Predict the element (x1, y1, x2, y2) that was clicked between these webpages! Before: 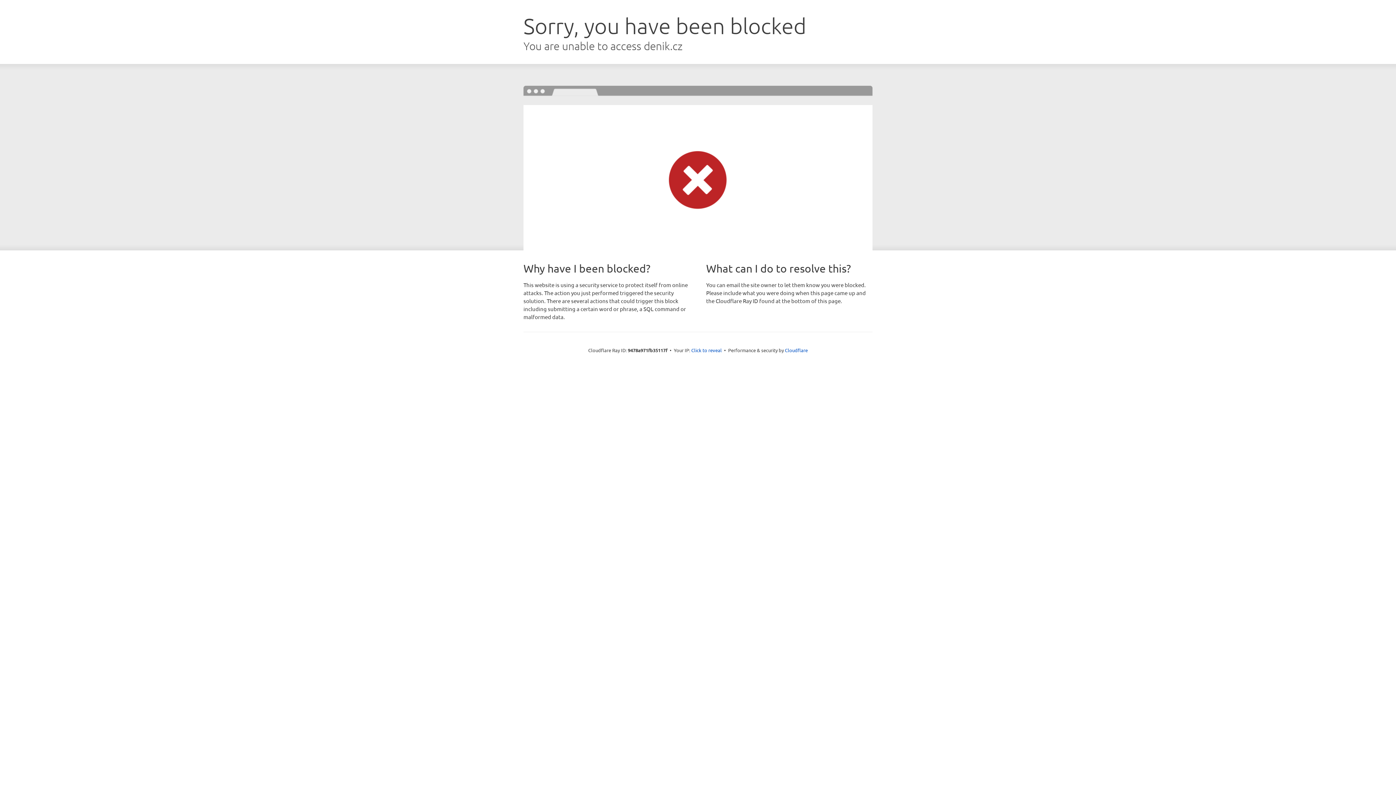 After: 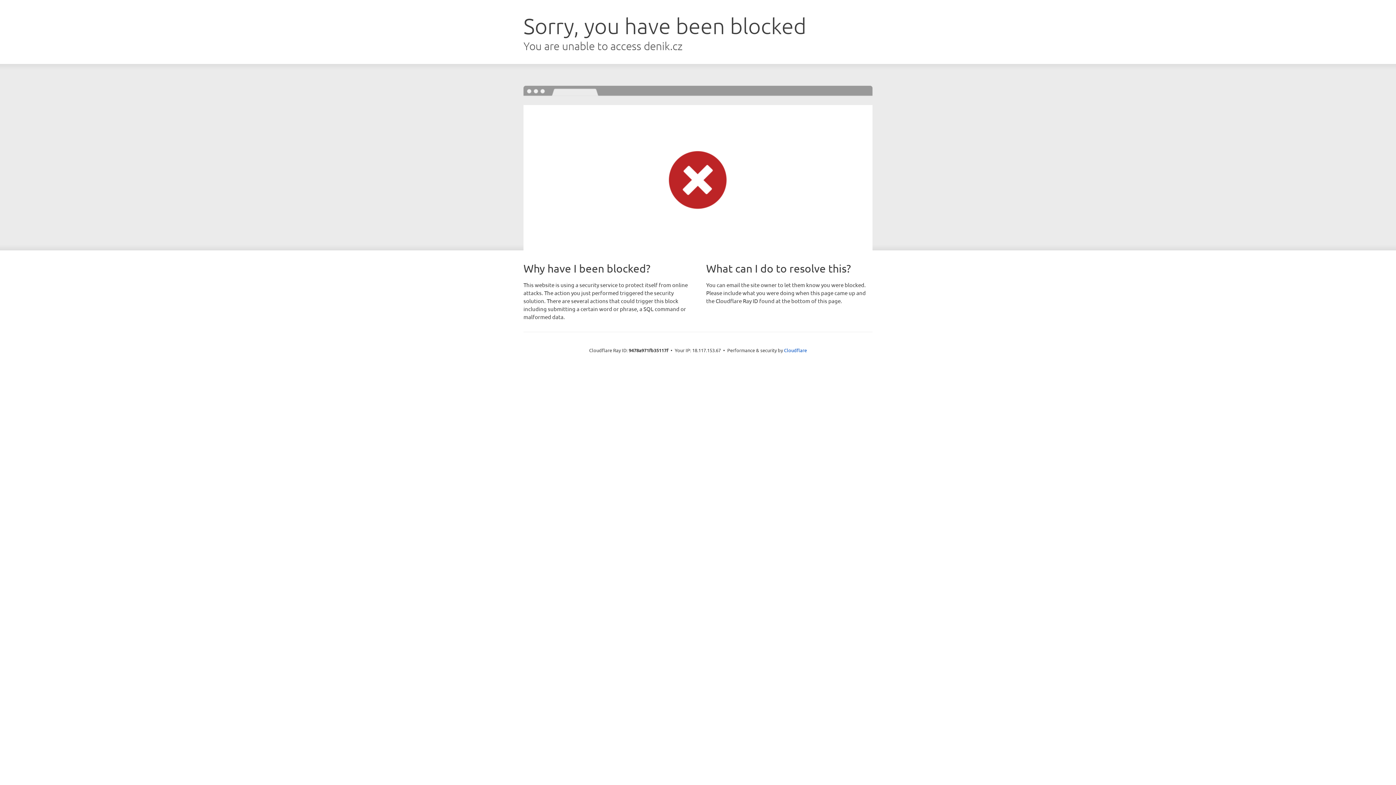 Action: bbox: (691, 346, 722, 353) label: Click to reveal